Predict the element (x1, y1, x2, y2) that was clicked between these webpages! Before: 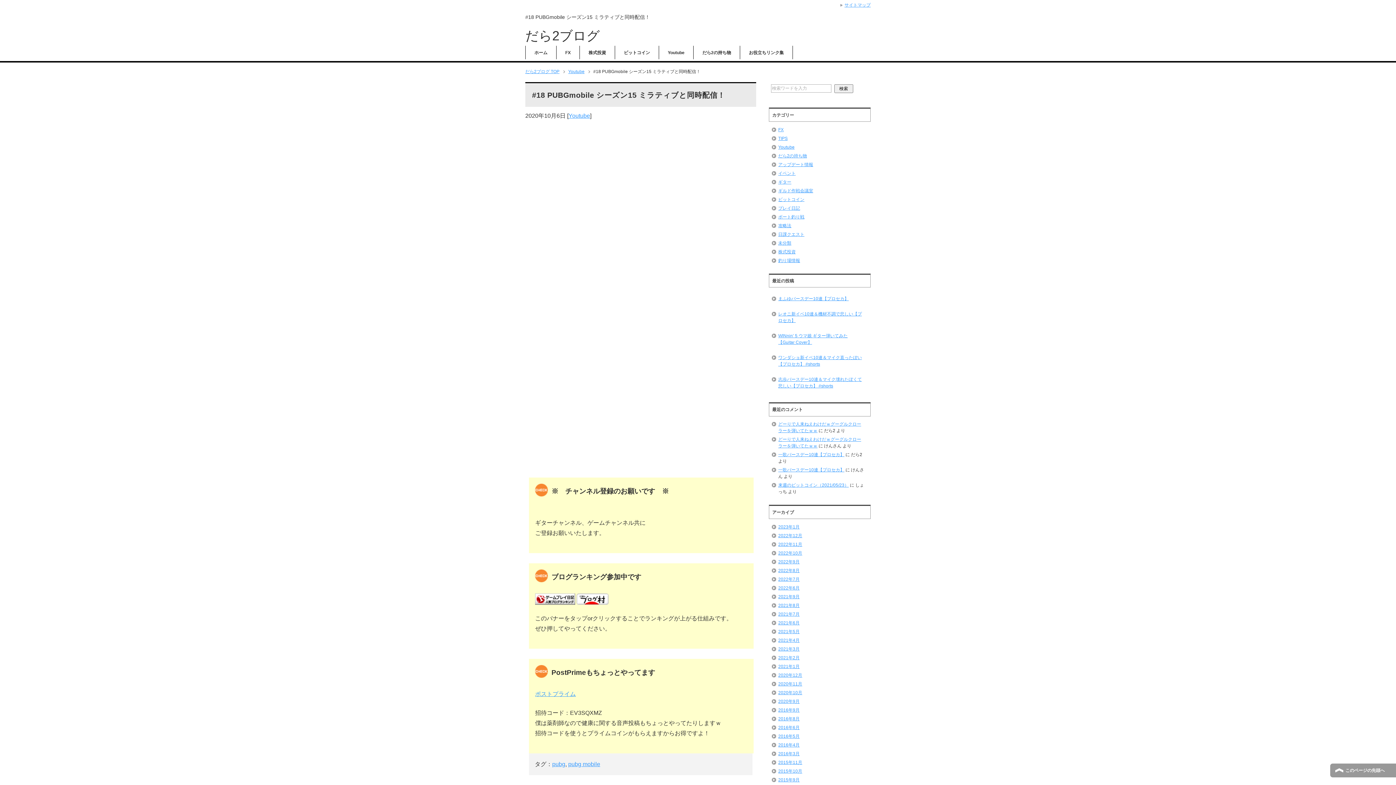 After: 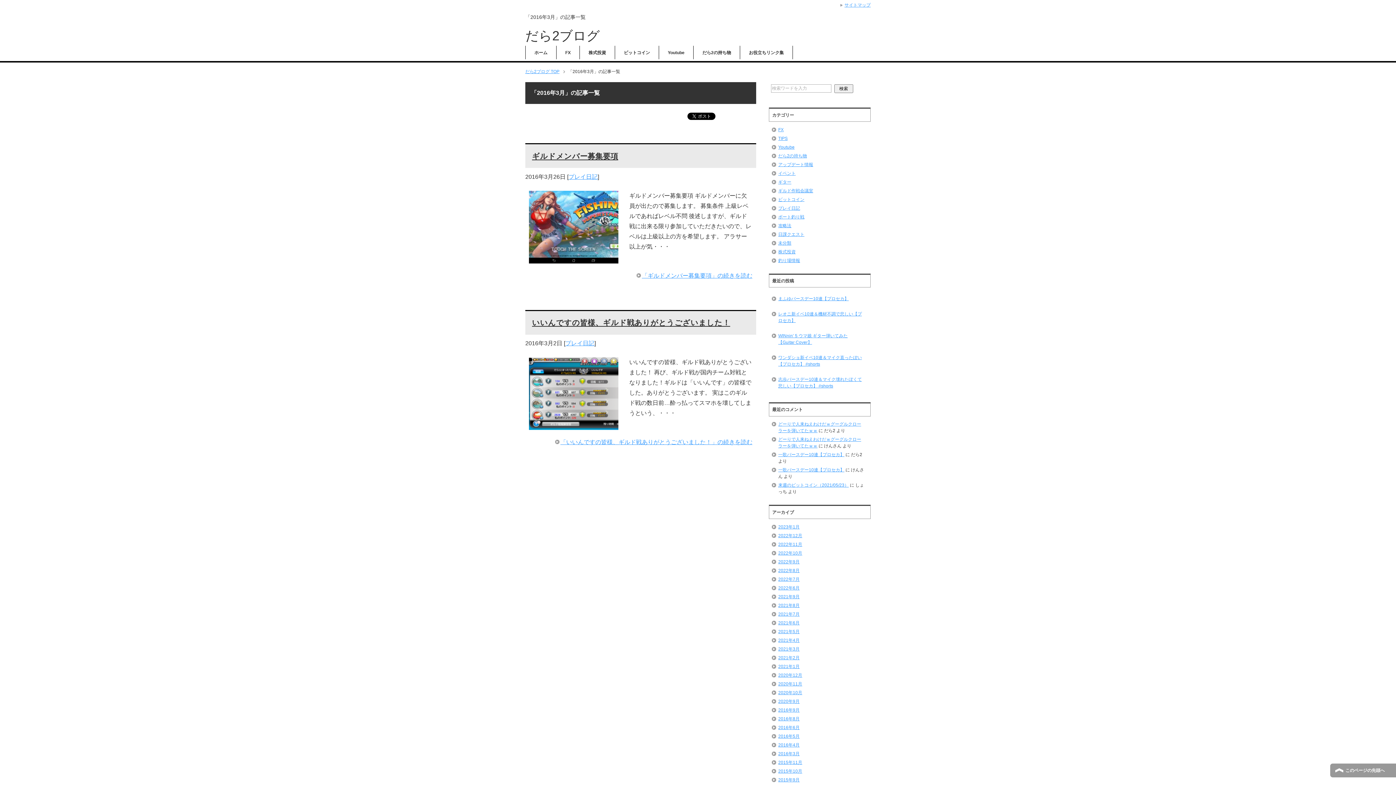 Action: bbox: (778, 751, 799, 756) label: 2016年3月